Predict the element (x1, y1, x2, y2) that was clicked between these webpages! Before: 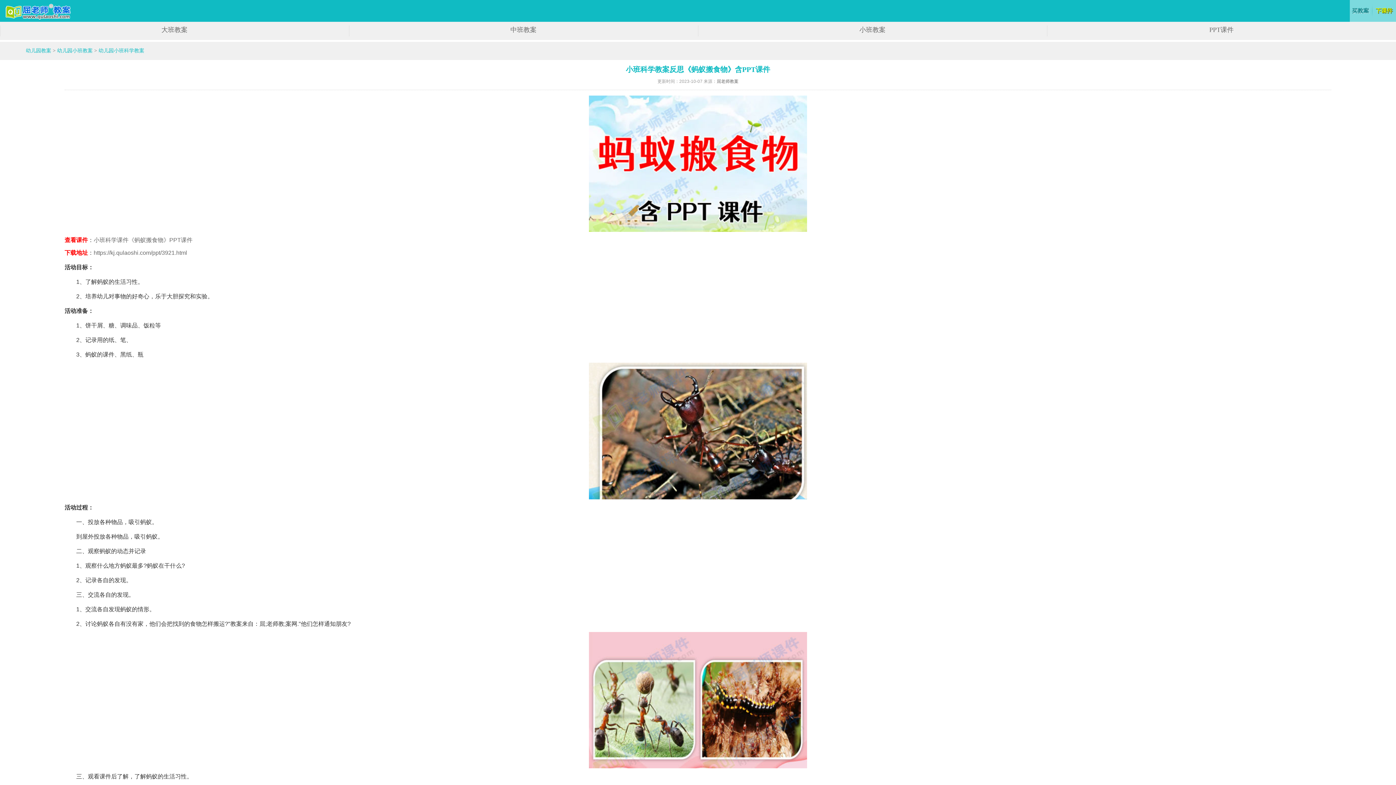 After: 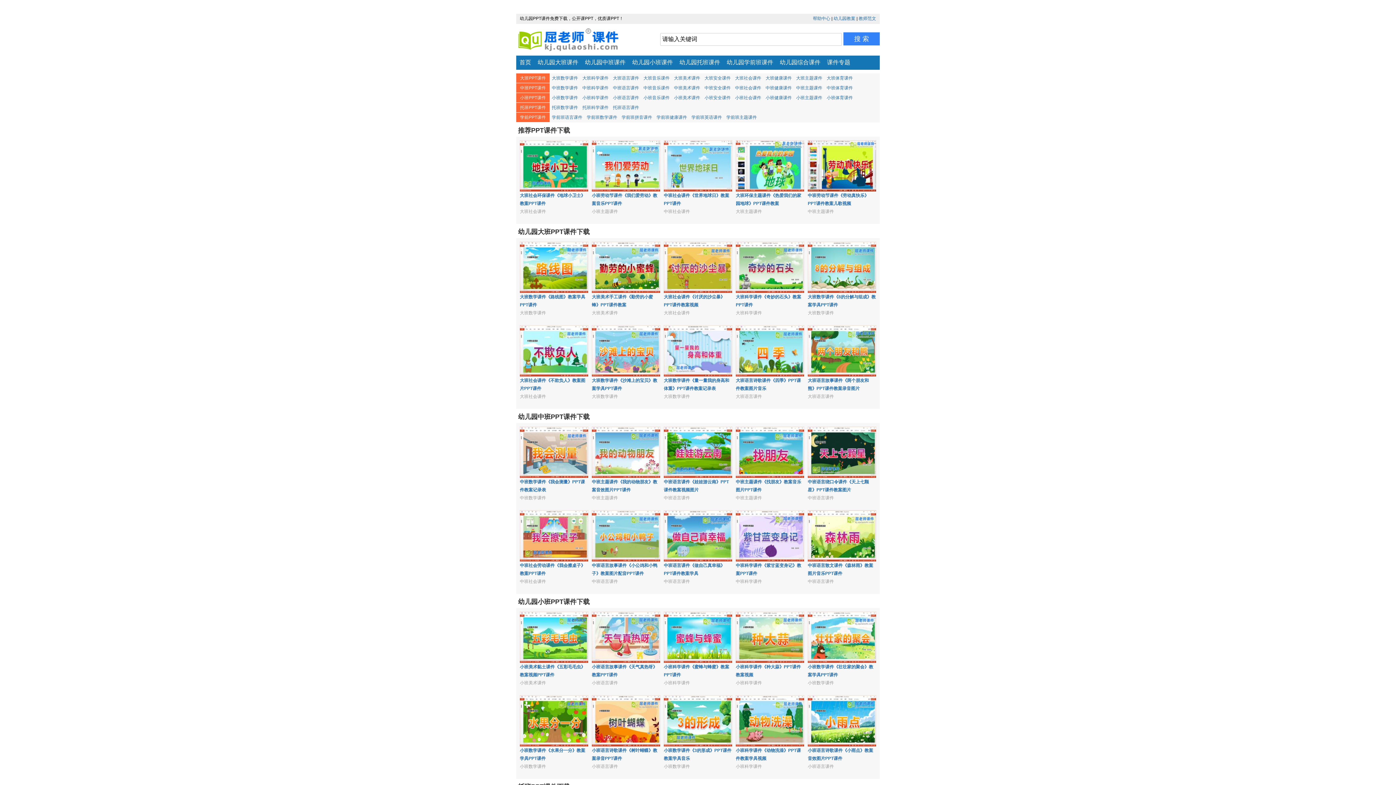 Action: bbox: (1047, 21, 1396, 40) label: PPT课件